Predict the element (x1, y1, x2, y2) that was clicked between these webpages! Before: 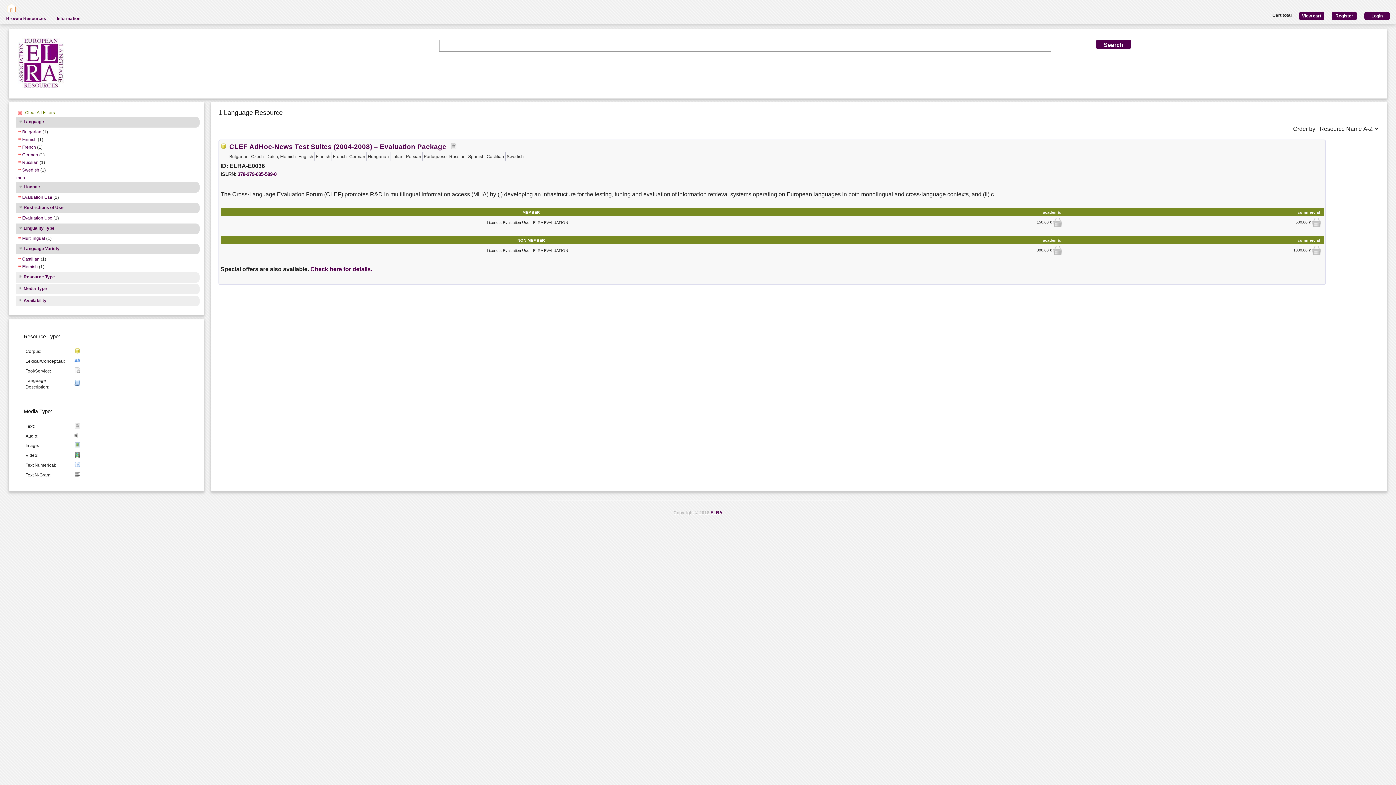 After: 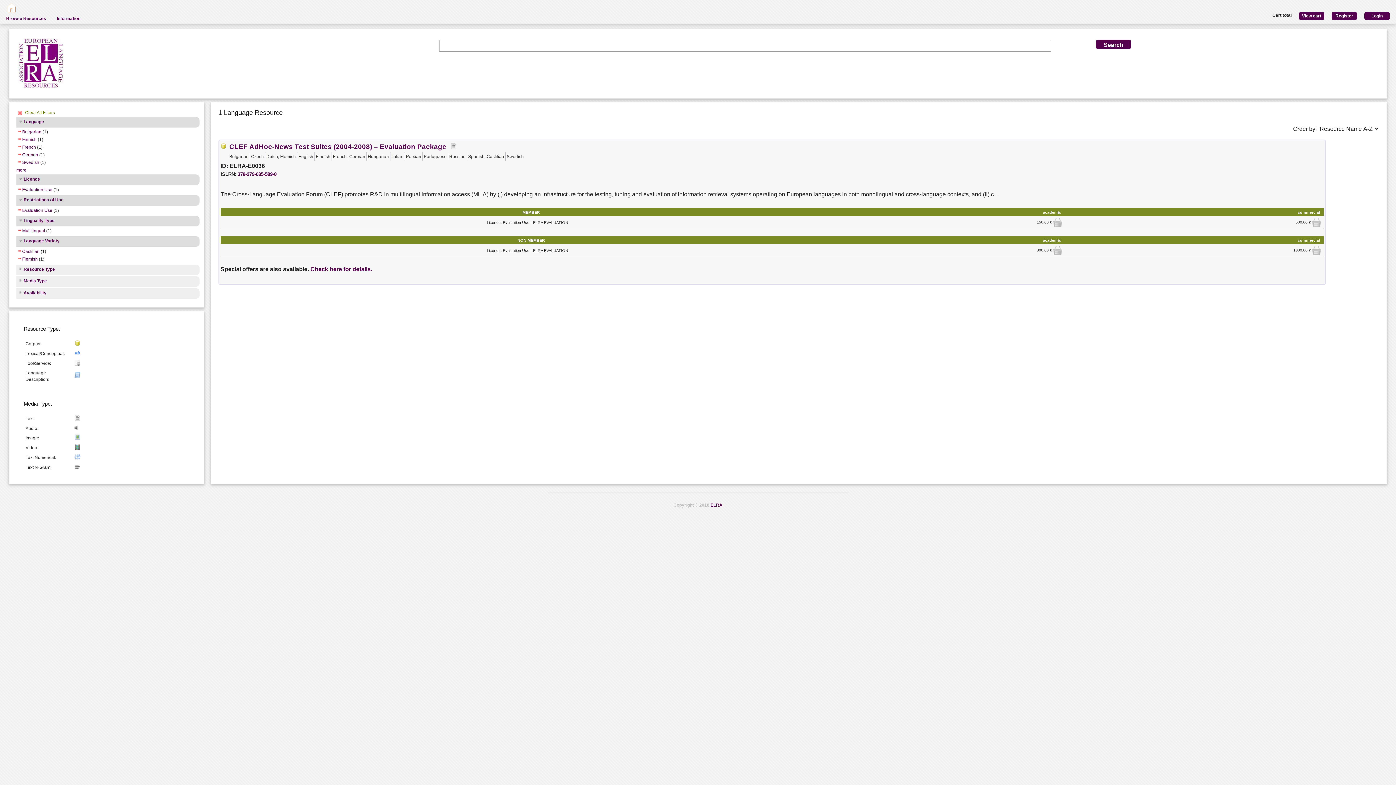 Action: label: Russian bbox: (16, 160, 38, 166)